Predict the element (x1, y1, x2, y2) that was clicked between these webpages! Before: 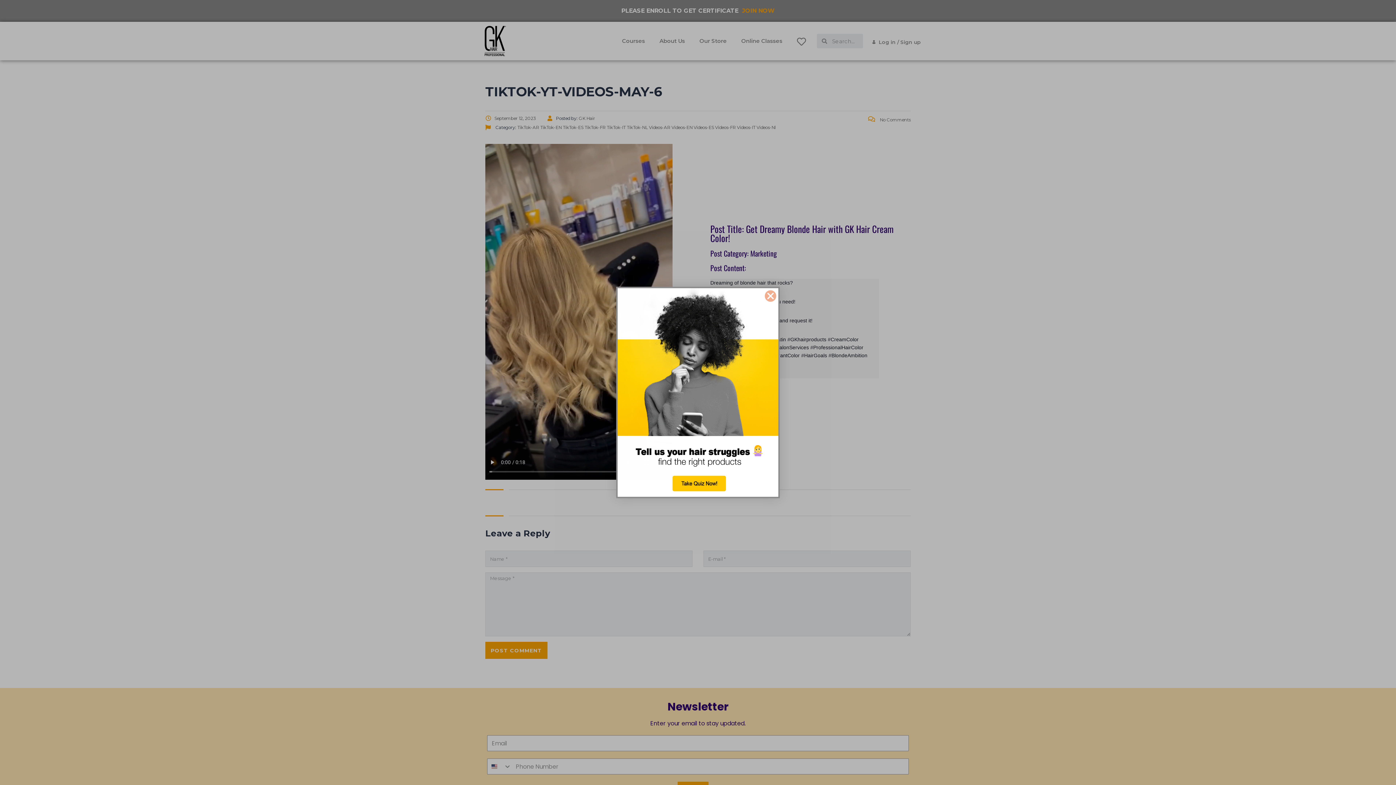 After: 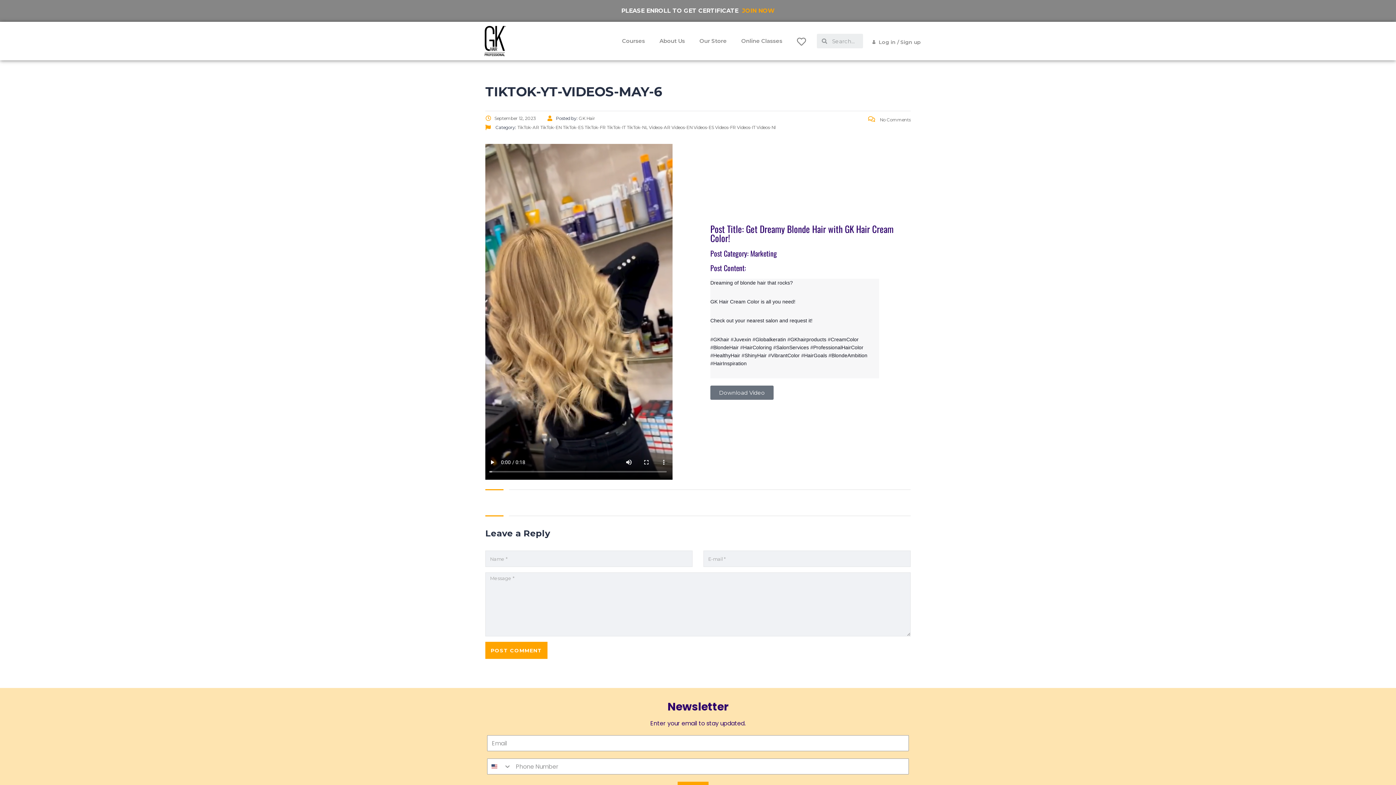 Action: label: Close dialog bbox: (764, 289, 777, 302)